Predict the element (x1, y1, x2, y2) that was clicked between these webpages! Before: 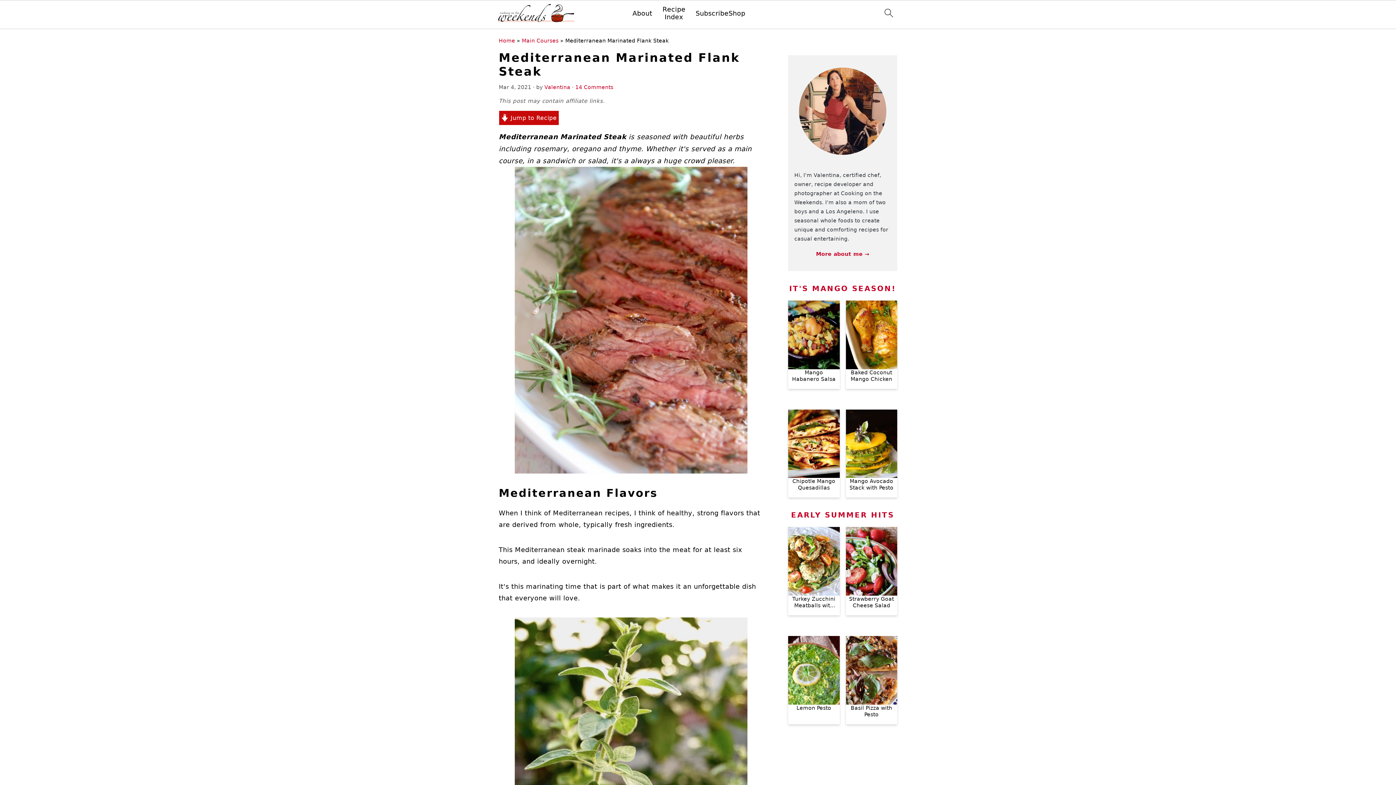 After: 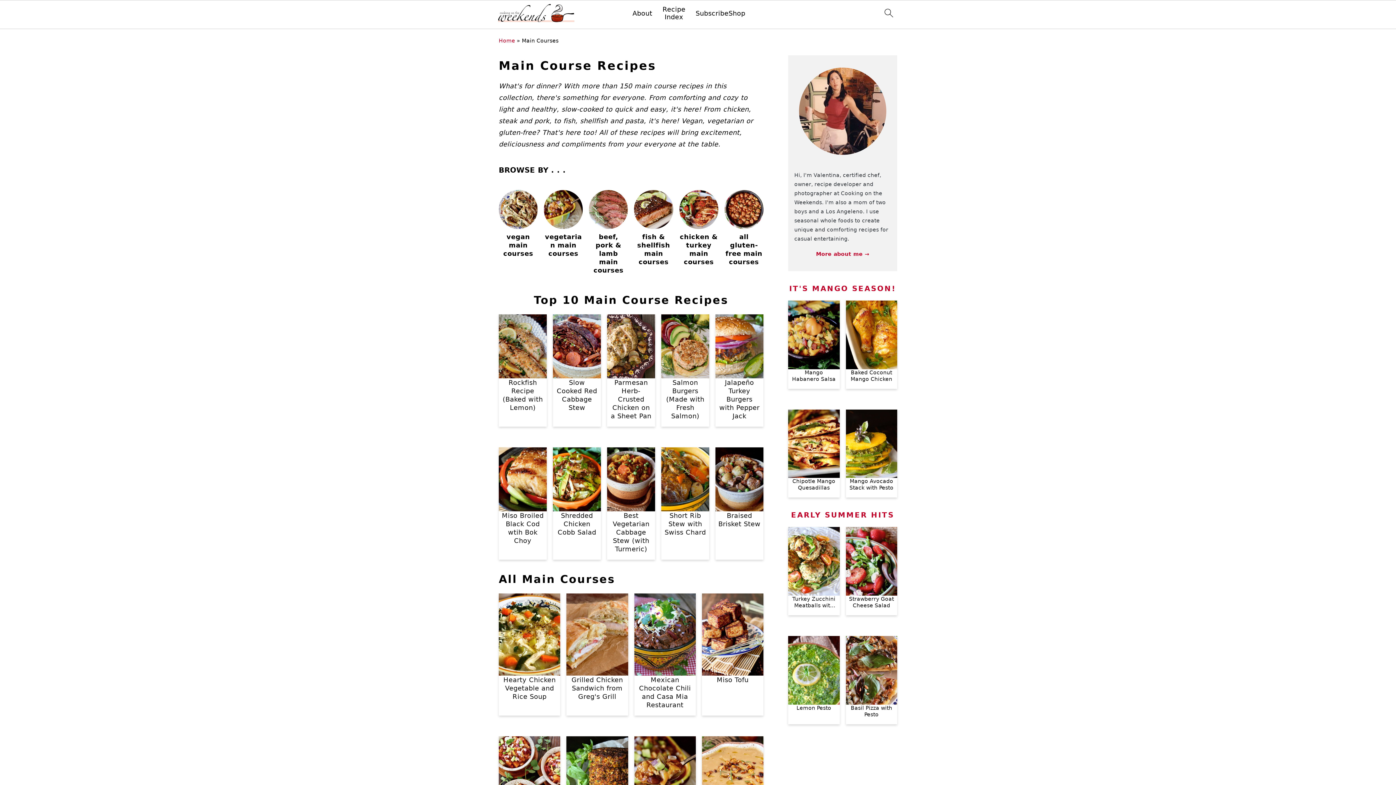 Action: bbox: (522, 37, 558, 43) label: Main Courses